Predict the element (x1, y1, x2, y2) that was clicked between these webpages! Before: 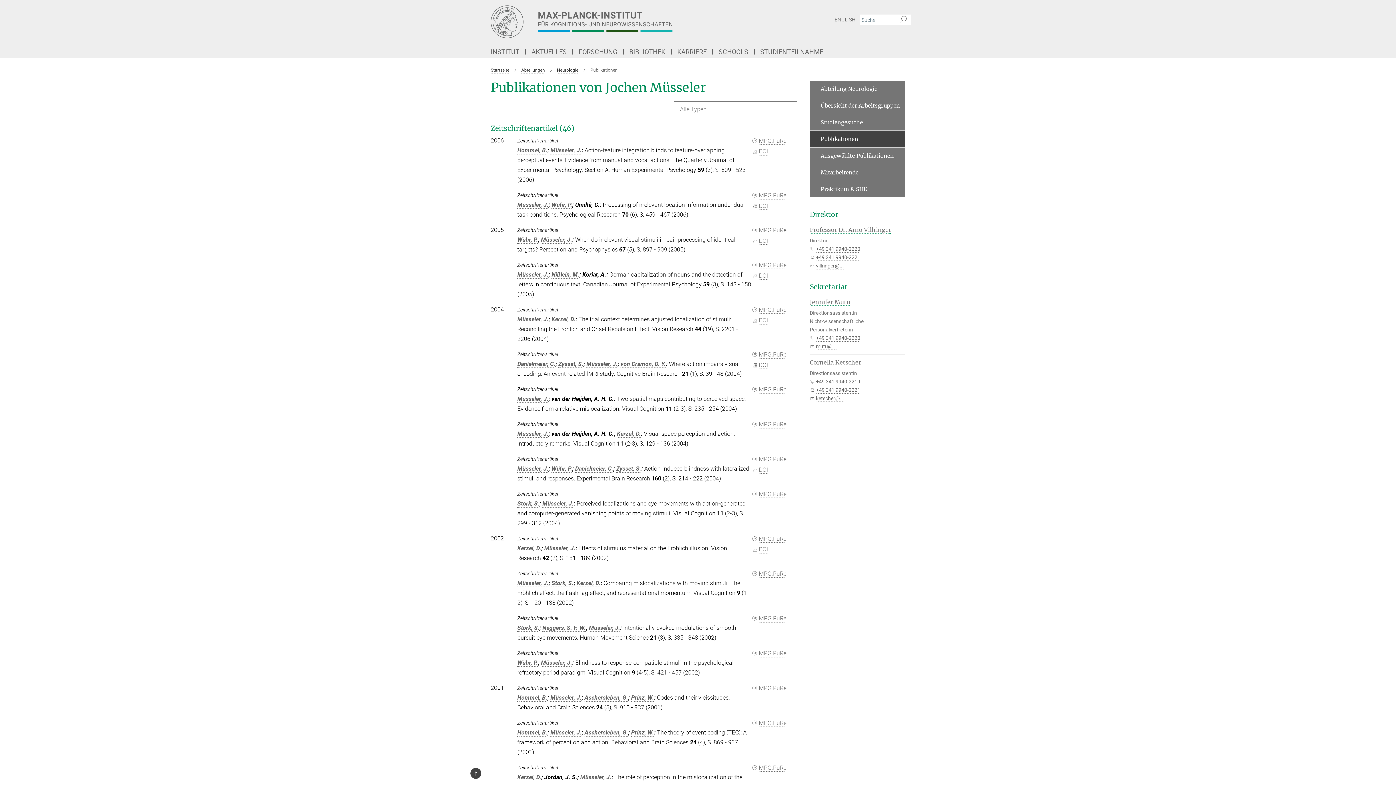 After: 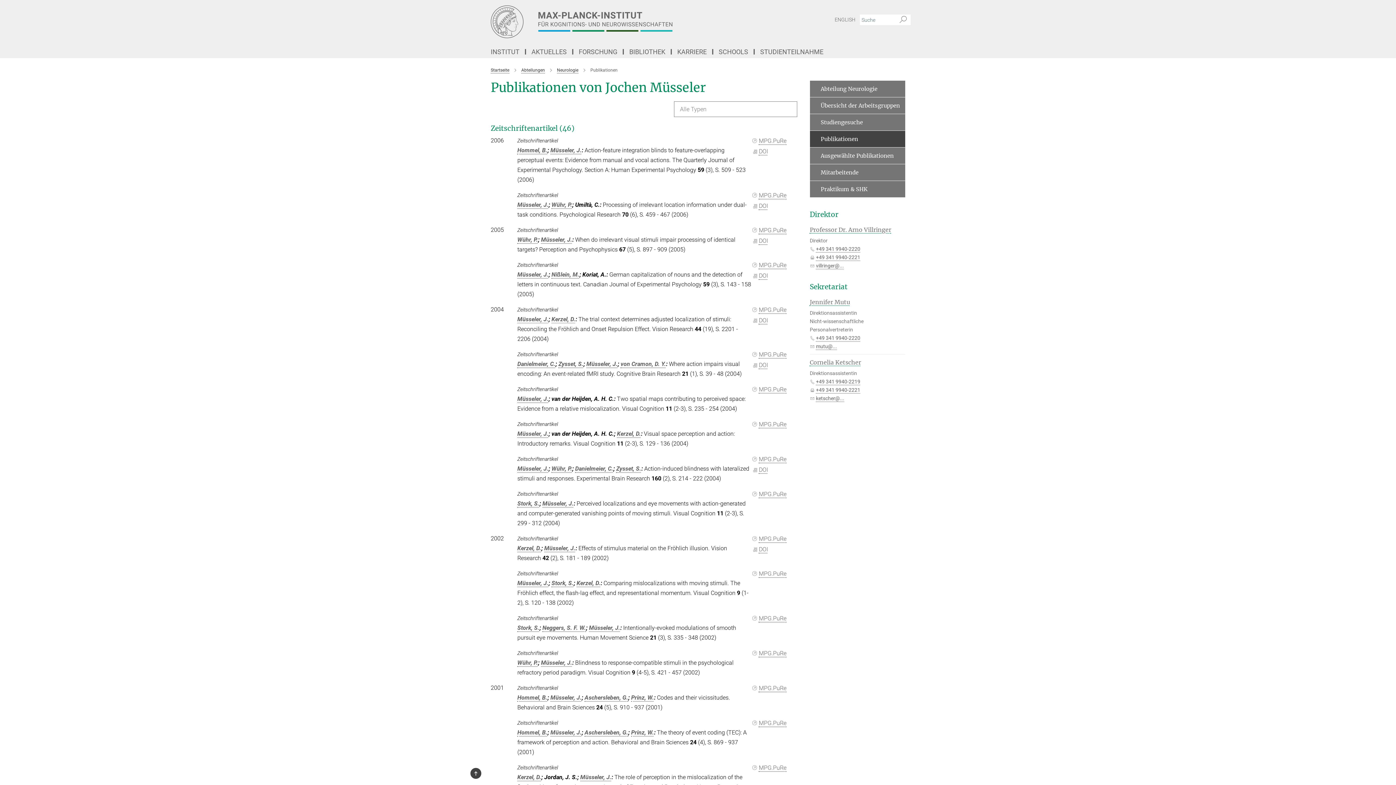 Action: bbox: (550, 146, 581, 153) label: Müsseler, J.